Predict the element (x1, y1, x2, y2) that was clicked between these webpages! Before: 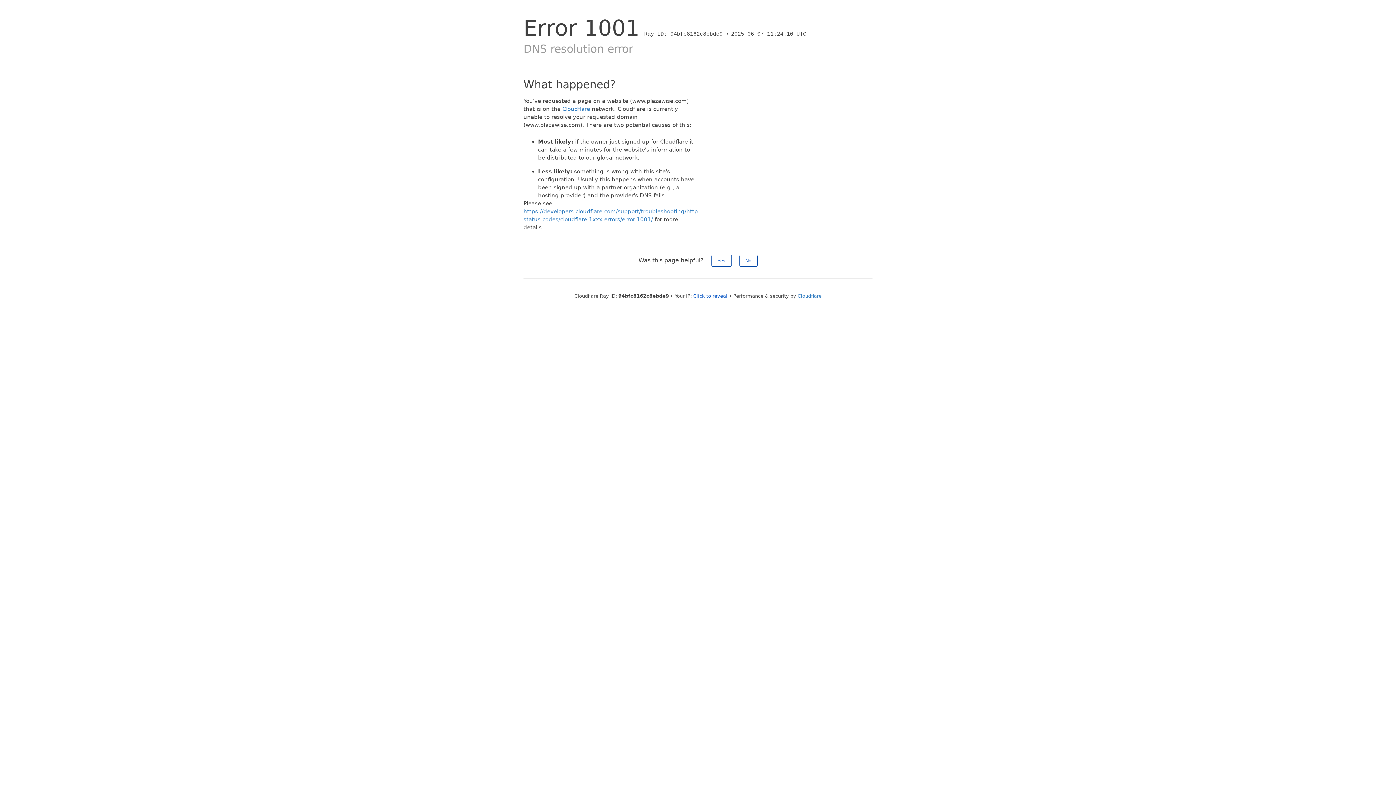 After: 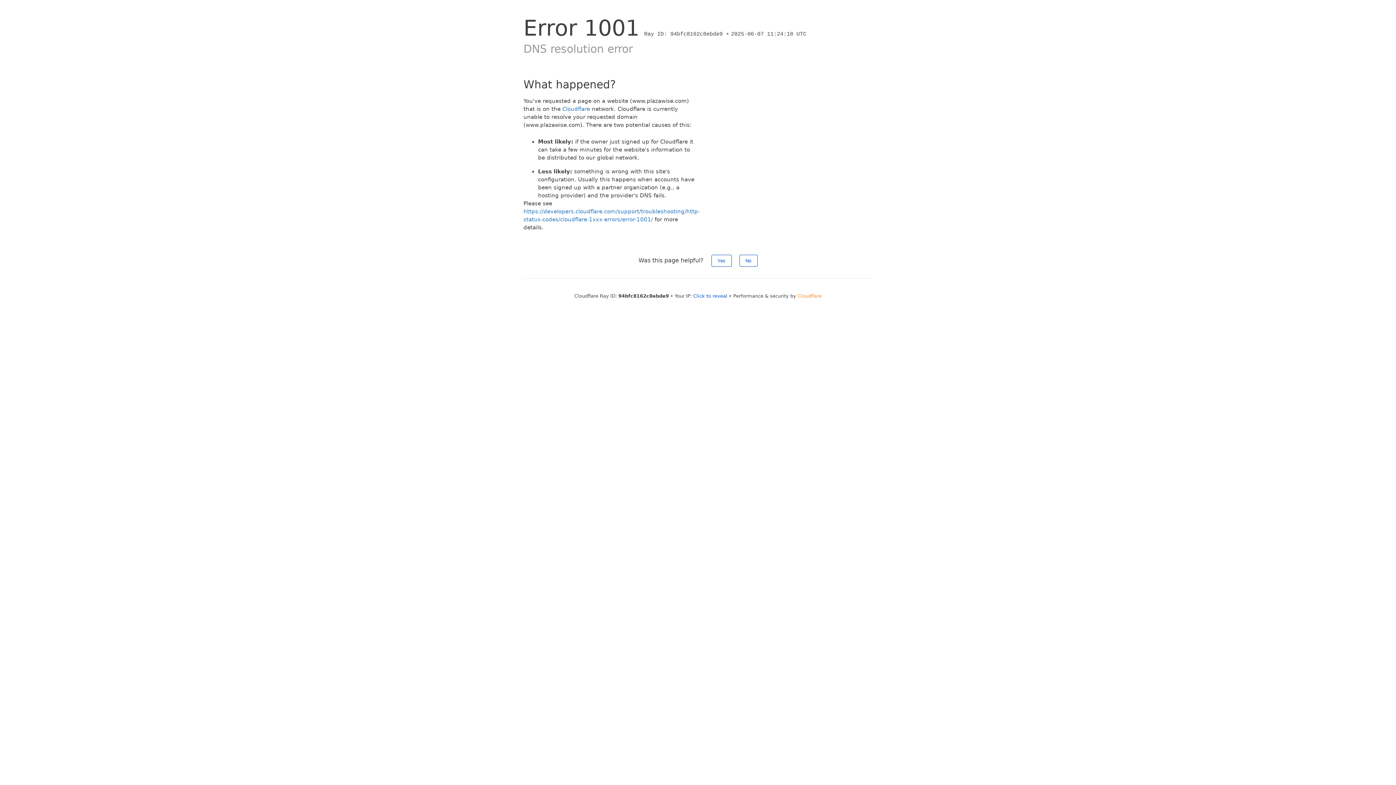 Action: label: Cloudflare bbox: (797, 293, 821, 298)